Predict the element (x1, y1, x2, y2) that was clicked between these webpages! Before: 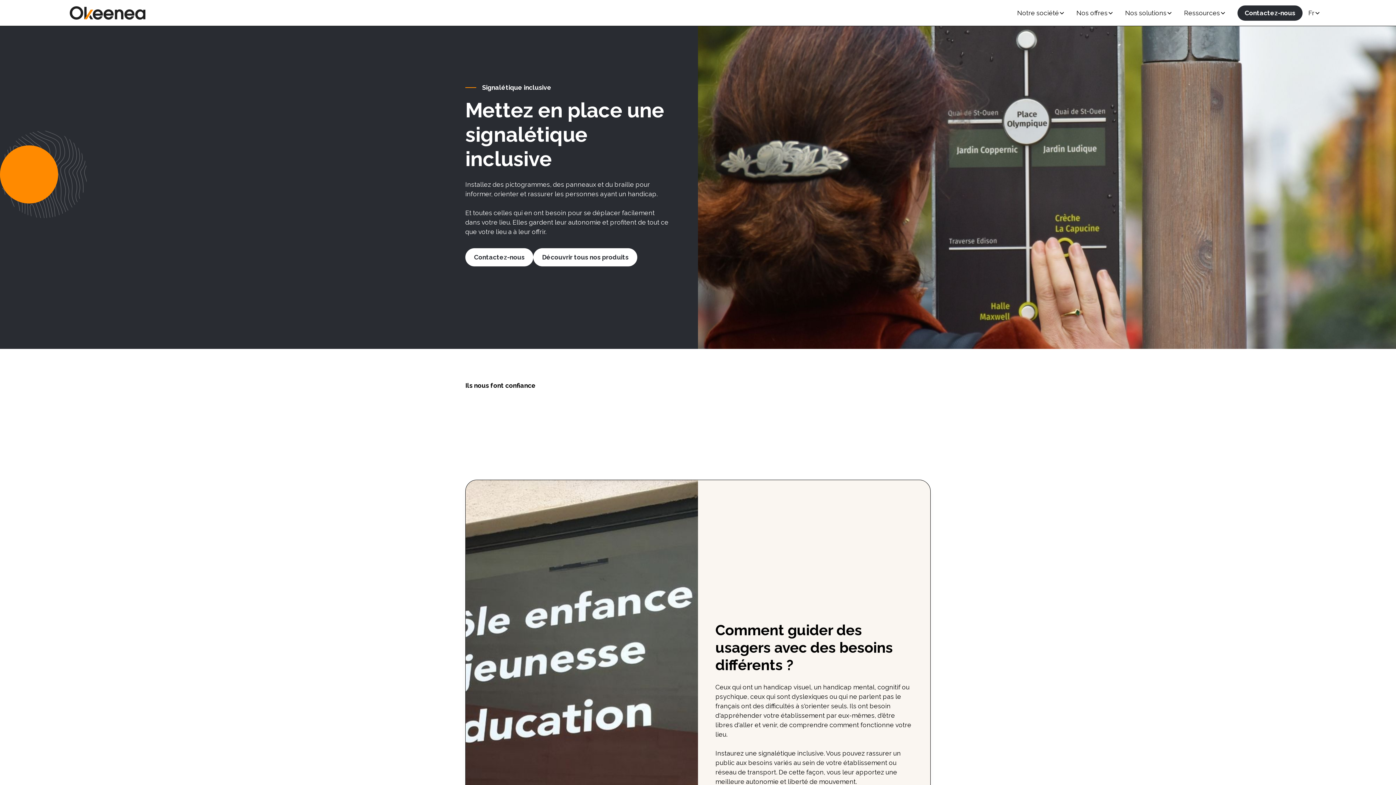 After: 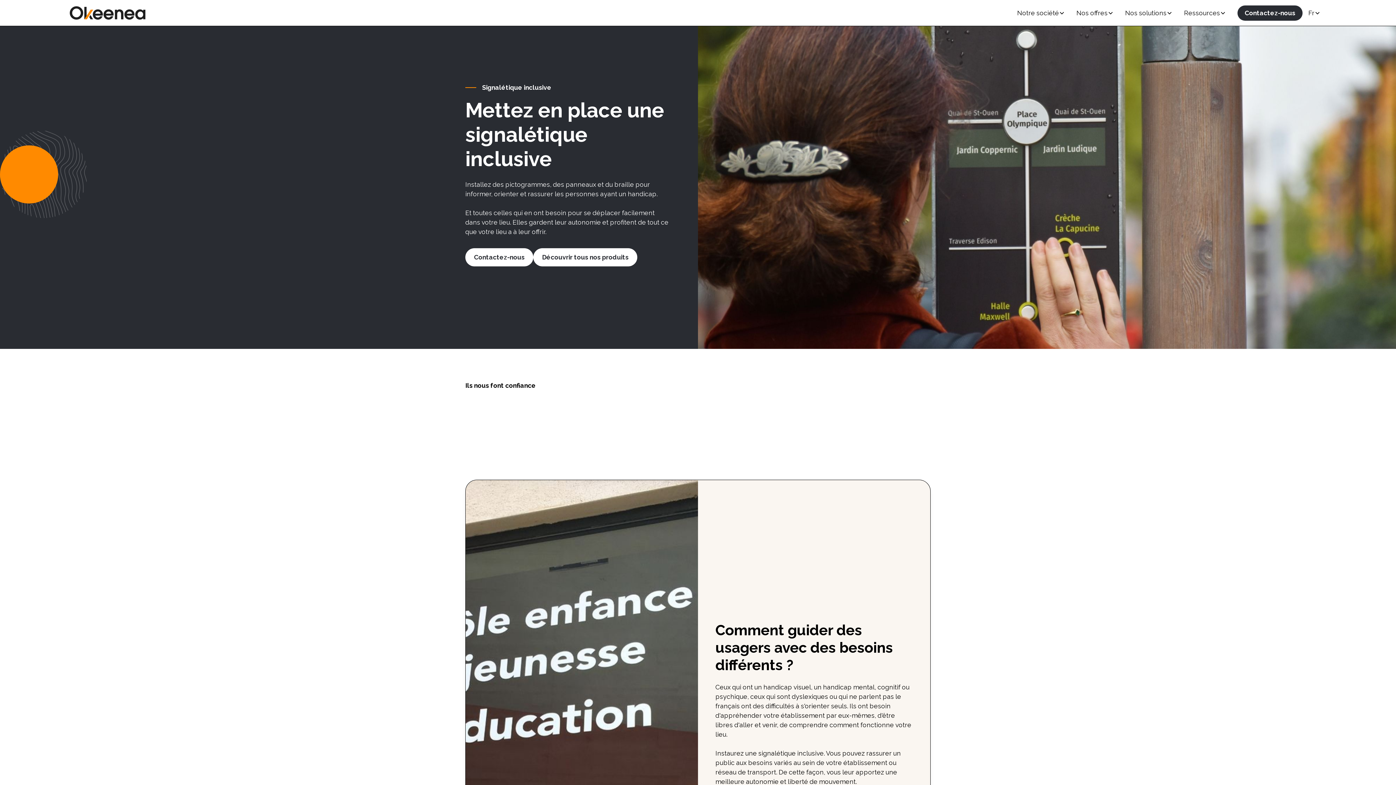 Action: label: Ressources bbox: (1184, 8, 1220, 16)